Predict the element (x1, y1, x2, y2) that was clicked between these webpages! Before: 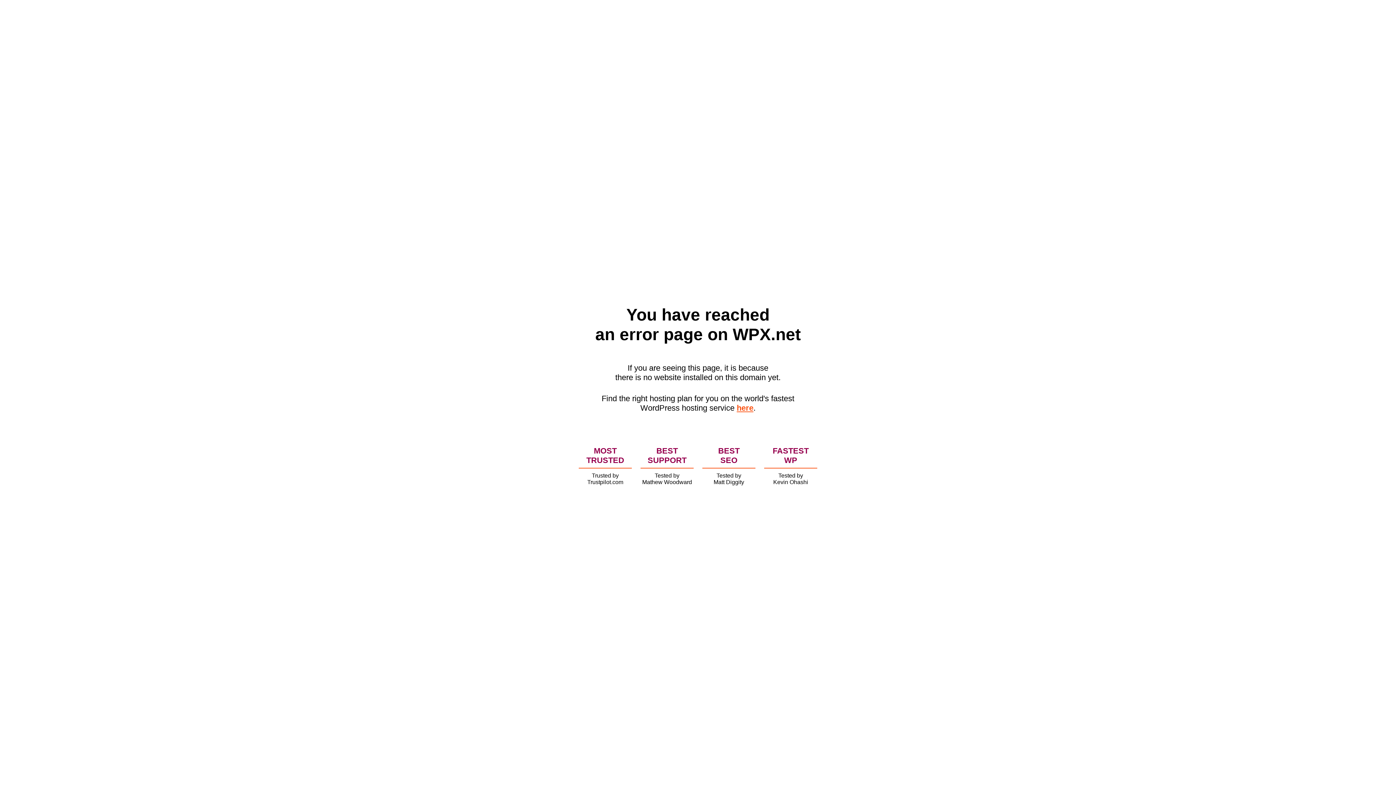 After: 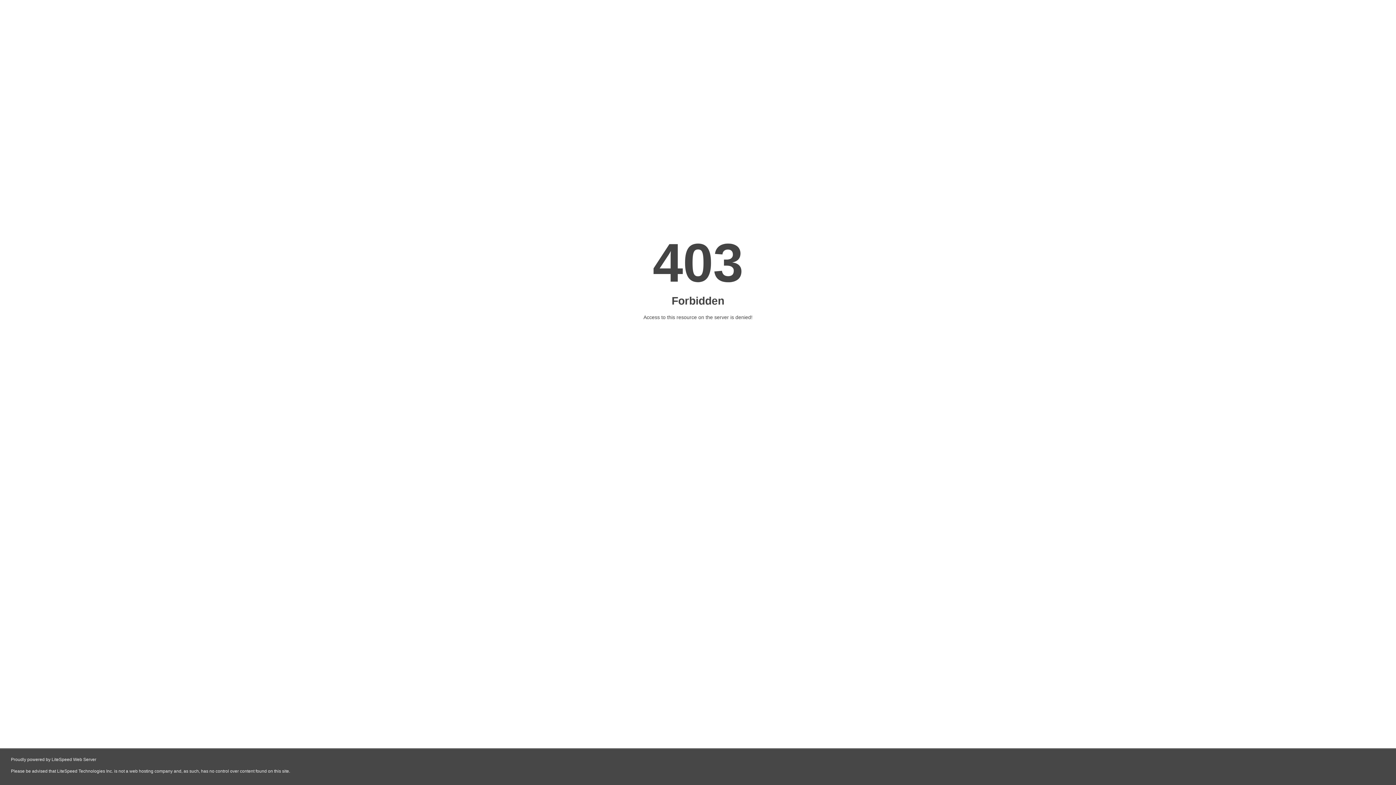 Action: label: here bbox: (736, 403, 753, 412)